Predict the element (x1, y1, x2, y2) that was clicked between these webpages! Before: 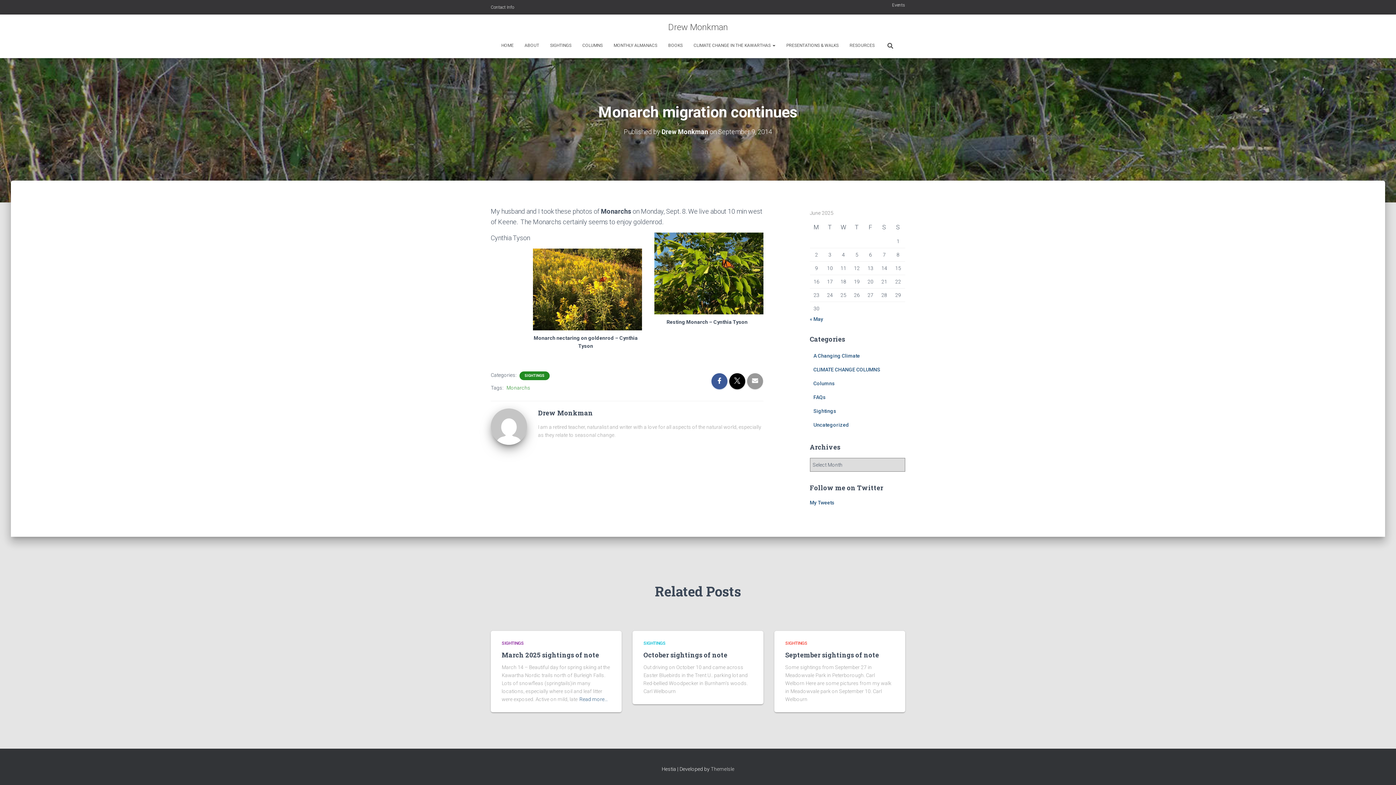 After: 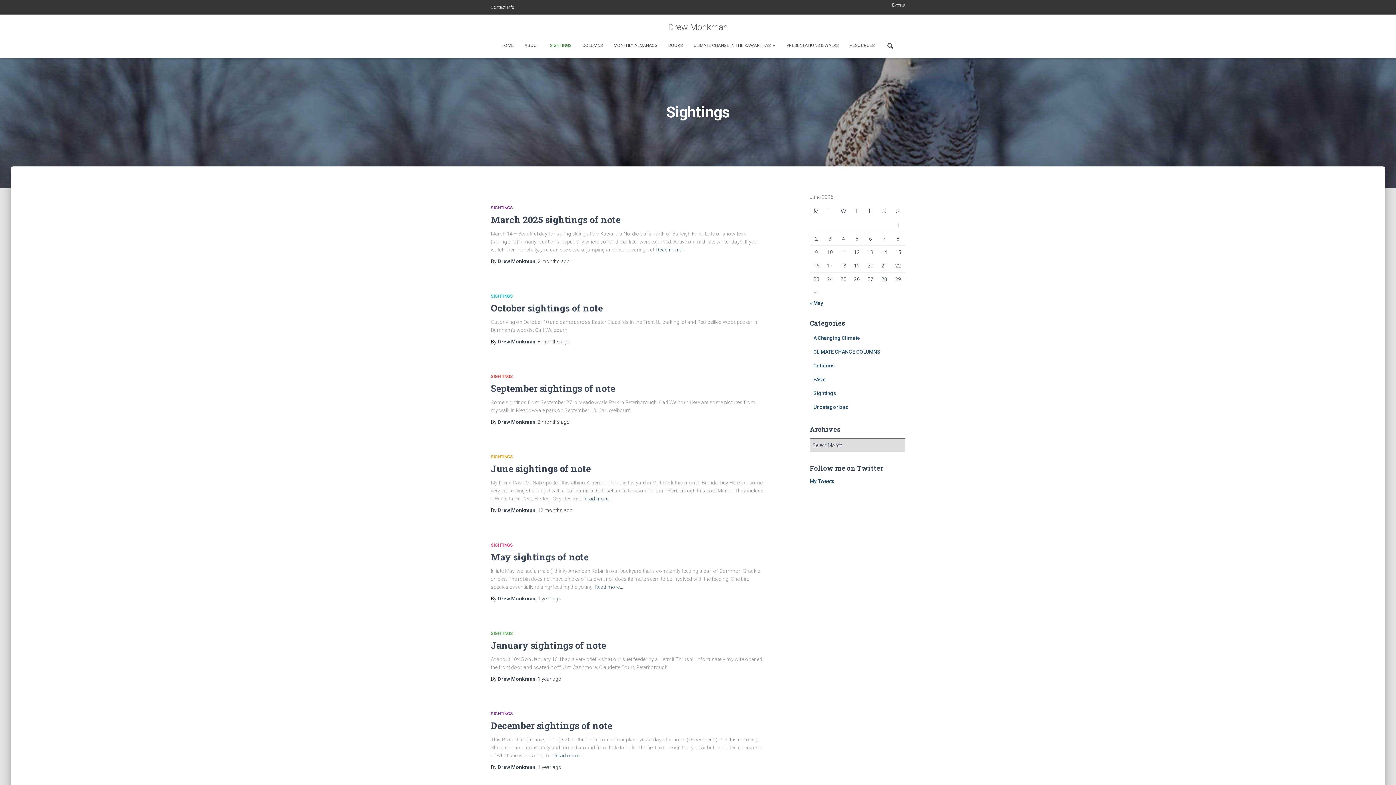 Action: bbox: (544, 36, 577, 54) label: SIGHTINGS